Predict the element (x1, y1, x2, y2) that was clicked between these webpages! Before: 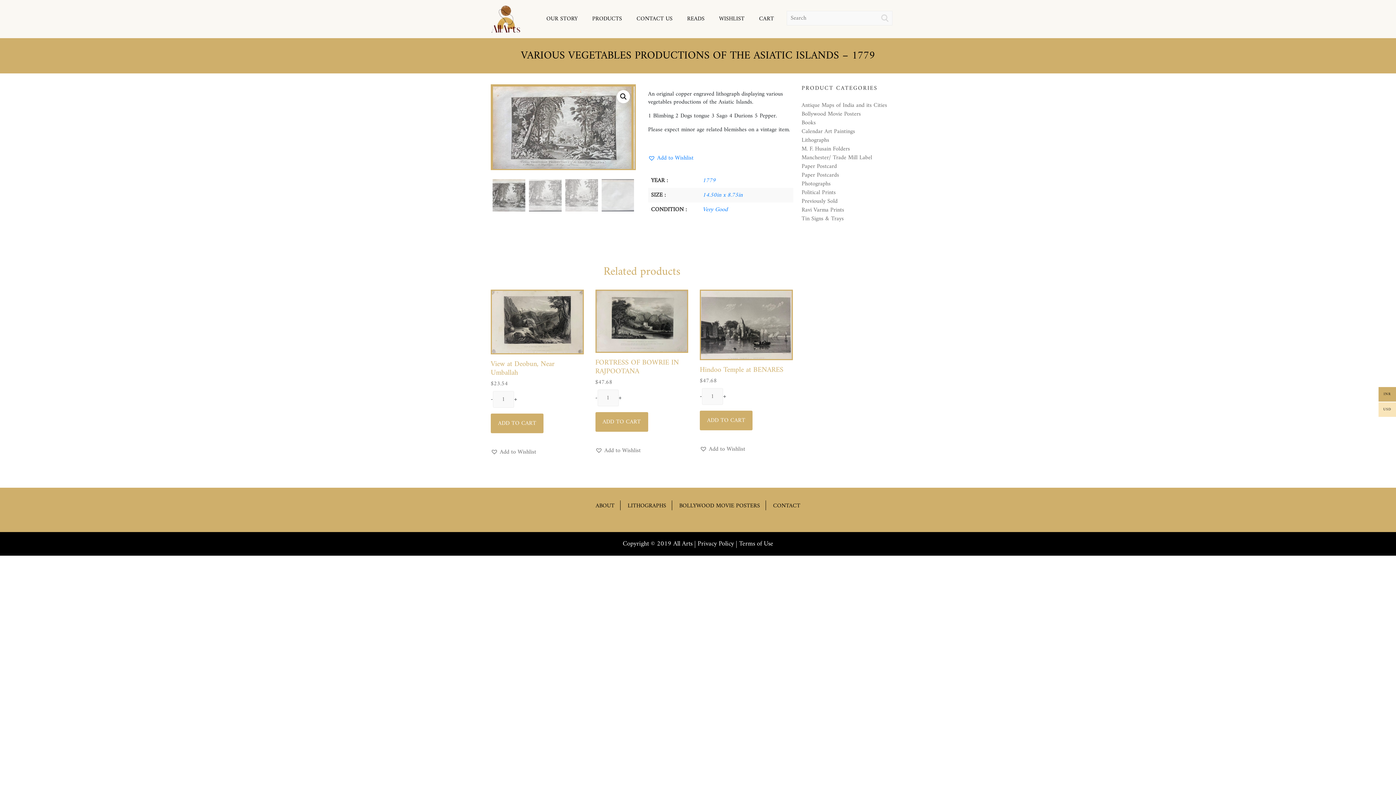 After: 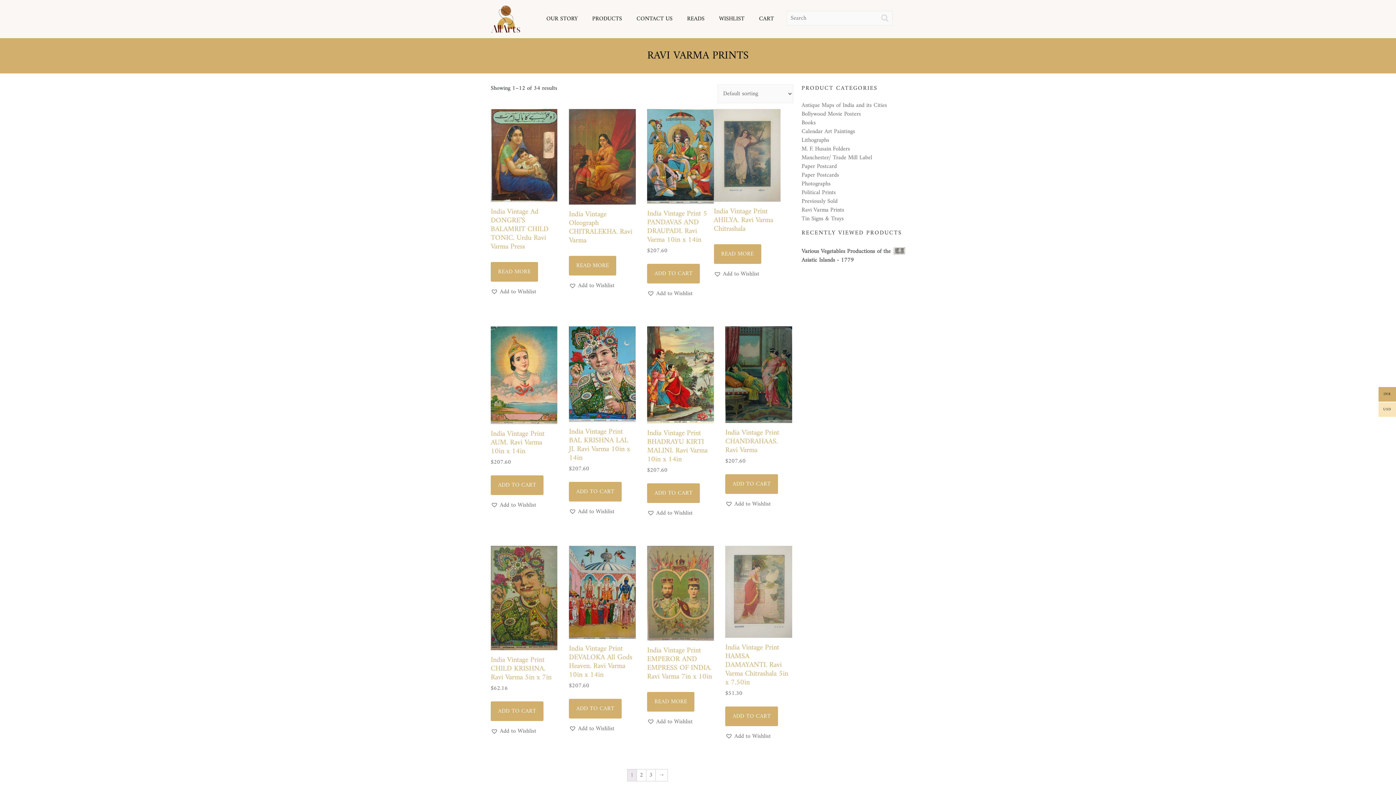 Action: bbox: (801, 205, 844, 215) label: Ravi Varma Prints